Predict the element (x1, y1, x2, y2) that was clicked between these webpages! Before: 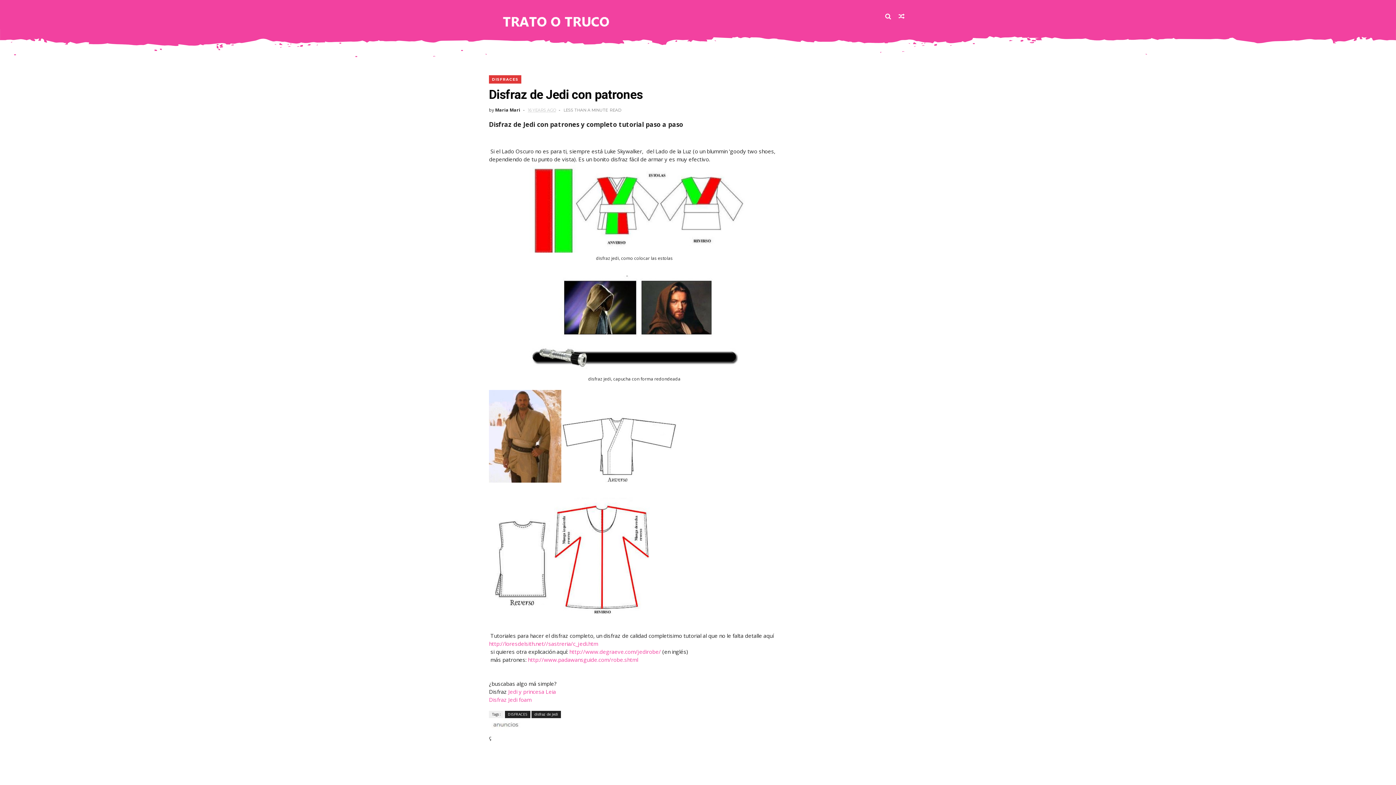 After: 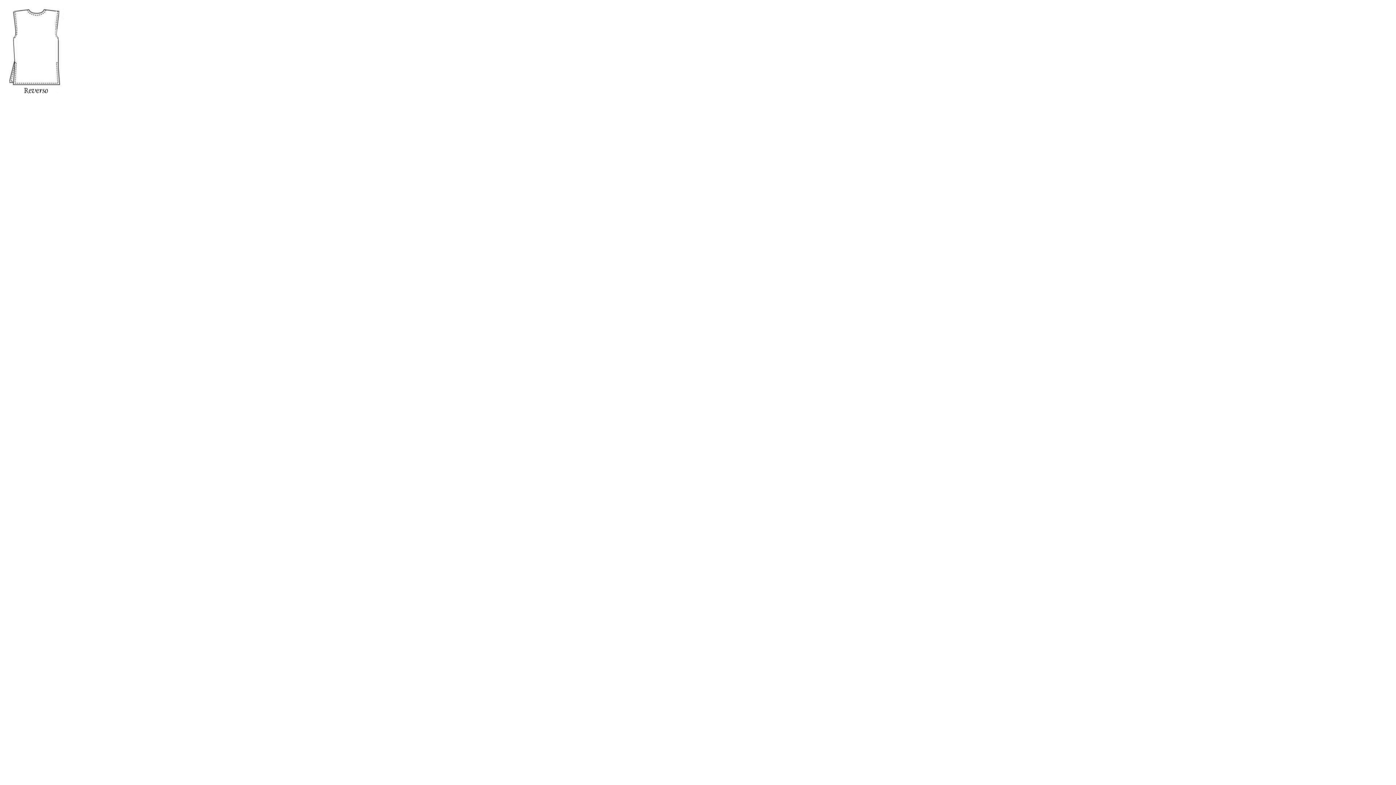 Action: bbox: (489, 608, 554, 615)